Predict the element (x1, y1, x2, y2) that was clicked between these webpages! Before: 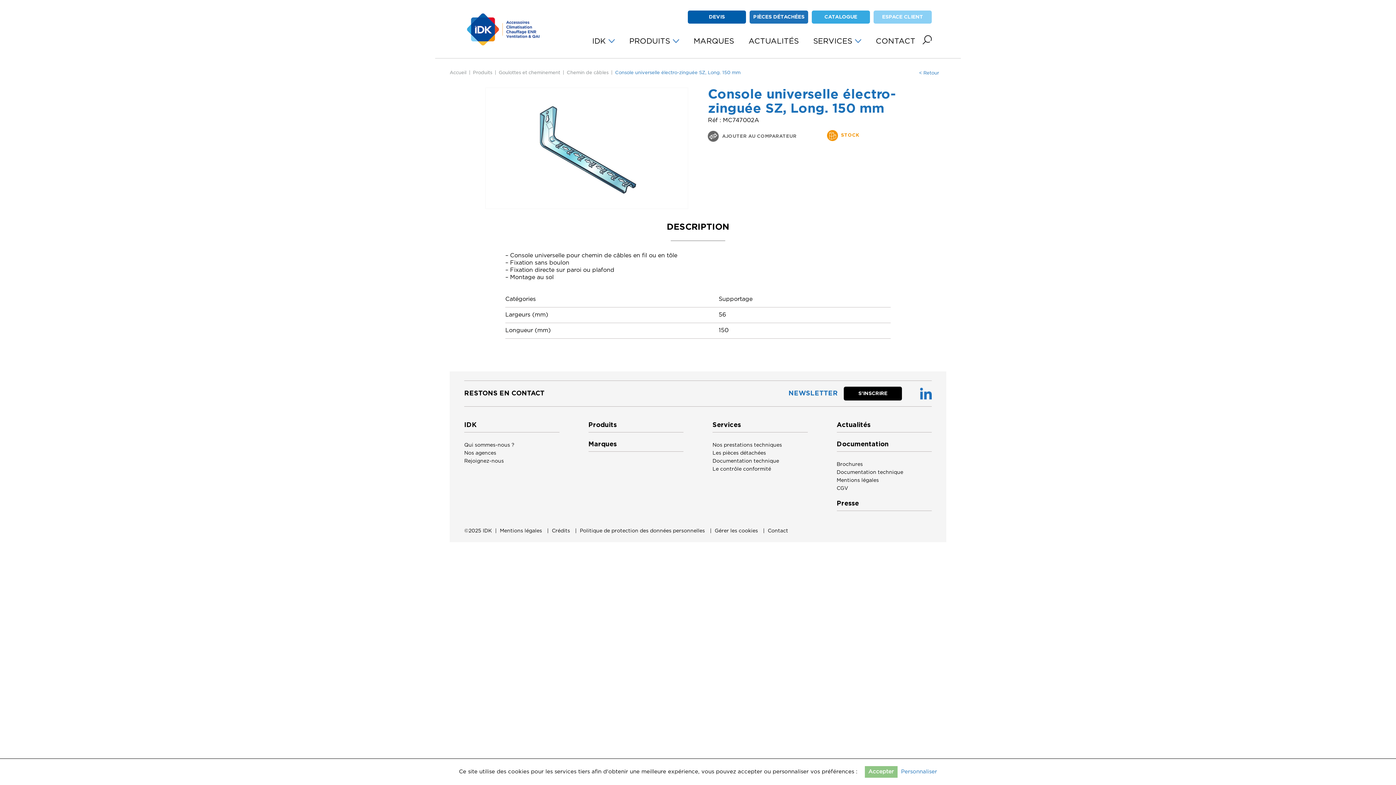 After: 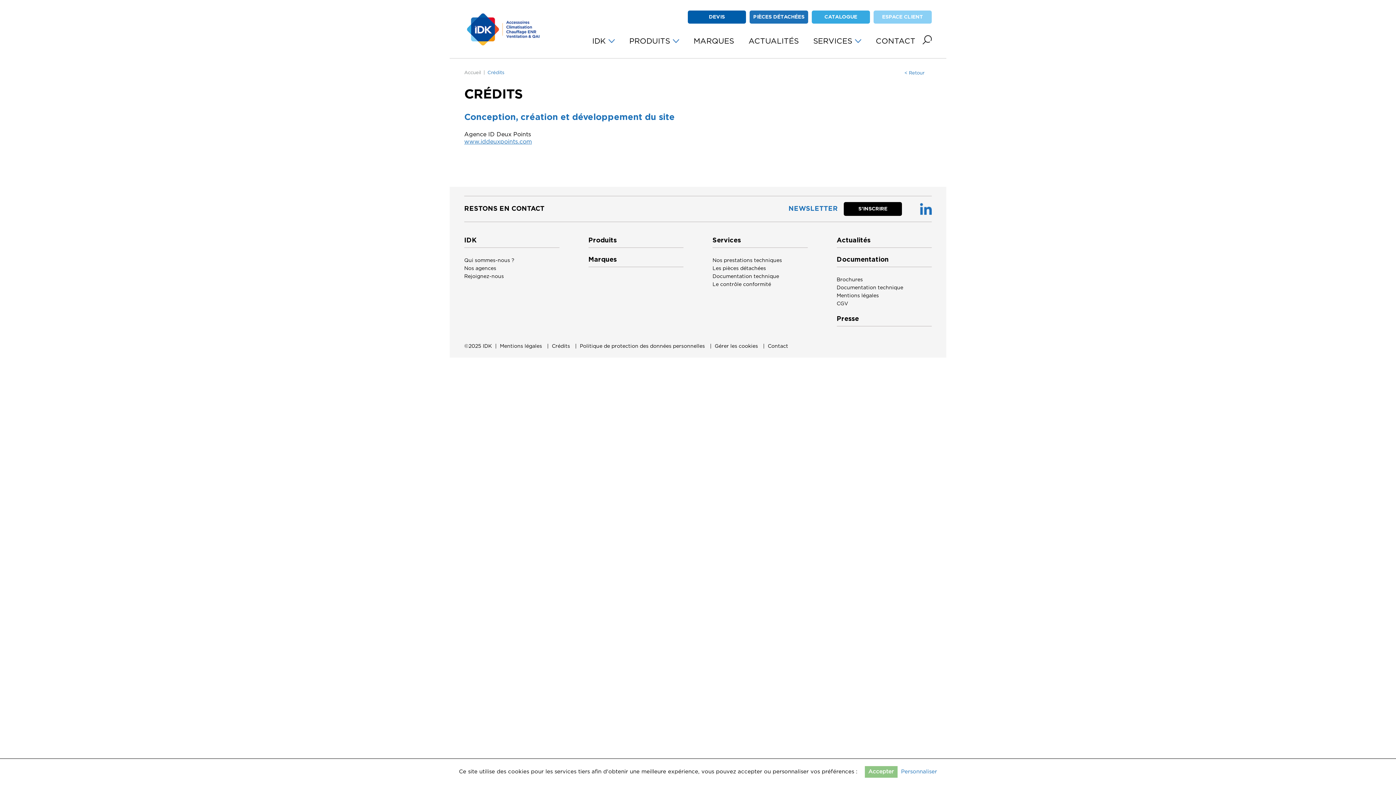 Action: label: Crédits bbox: (552, 528, 570, 533)